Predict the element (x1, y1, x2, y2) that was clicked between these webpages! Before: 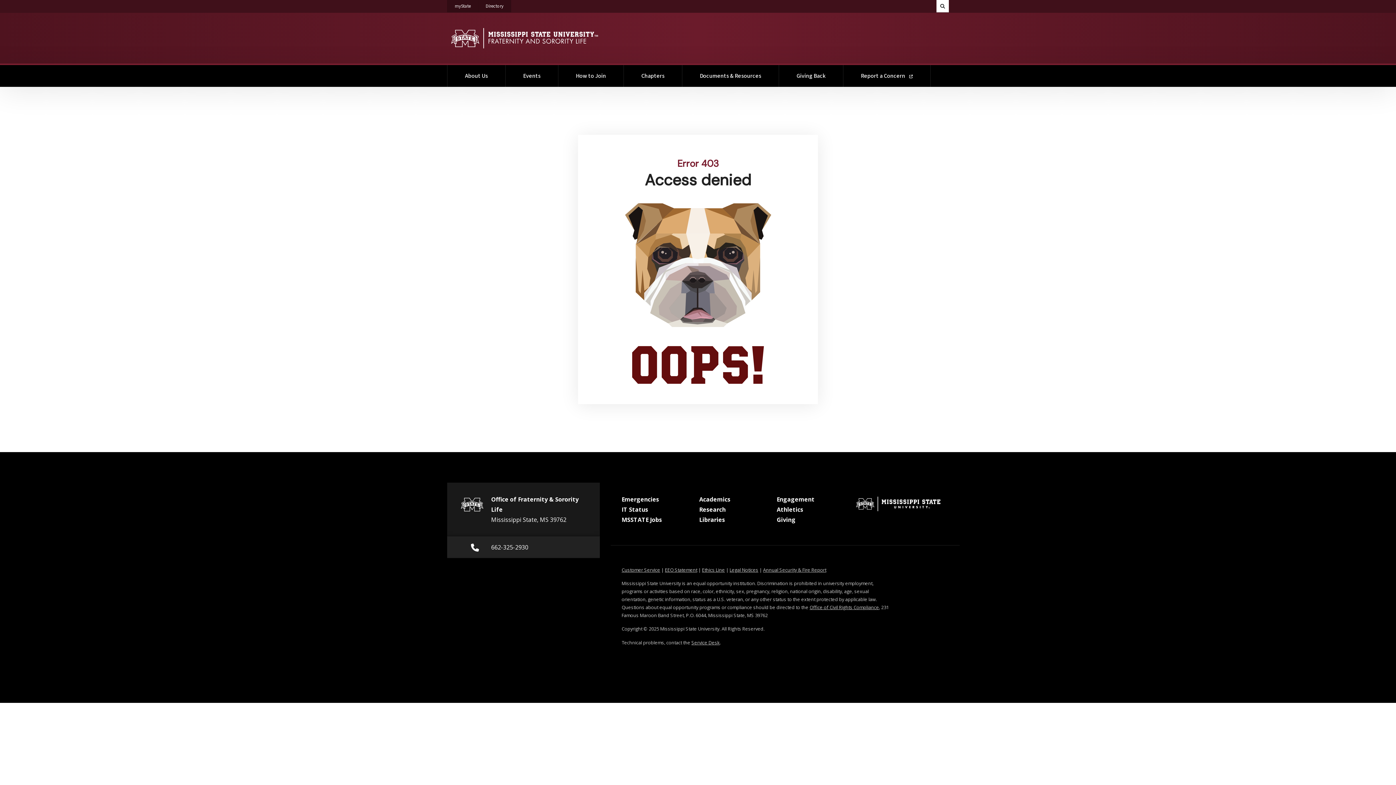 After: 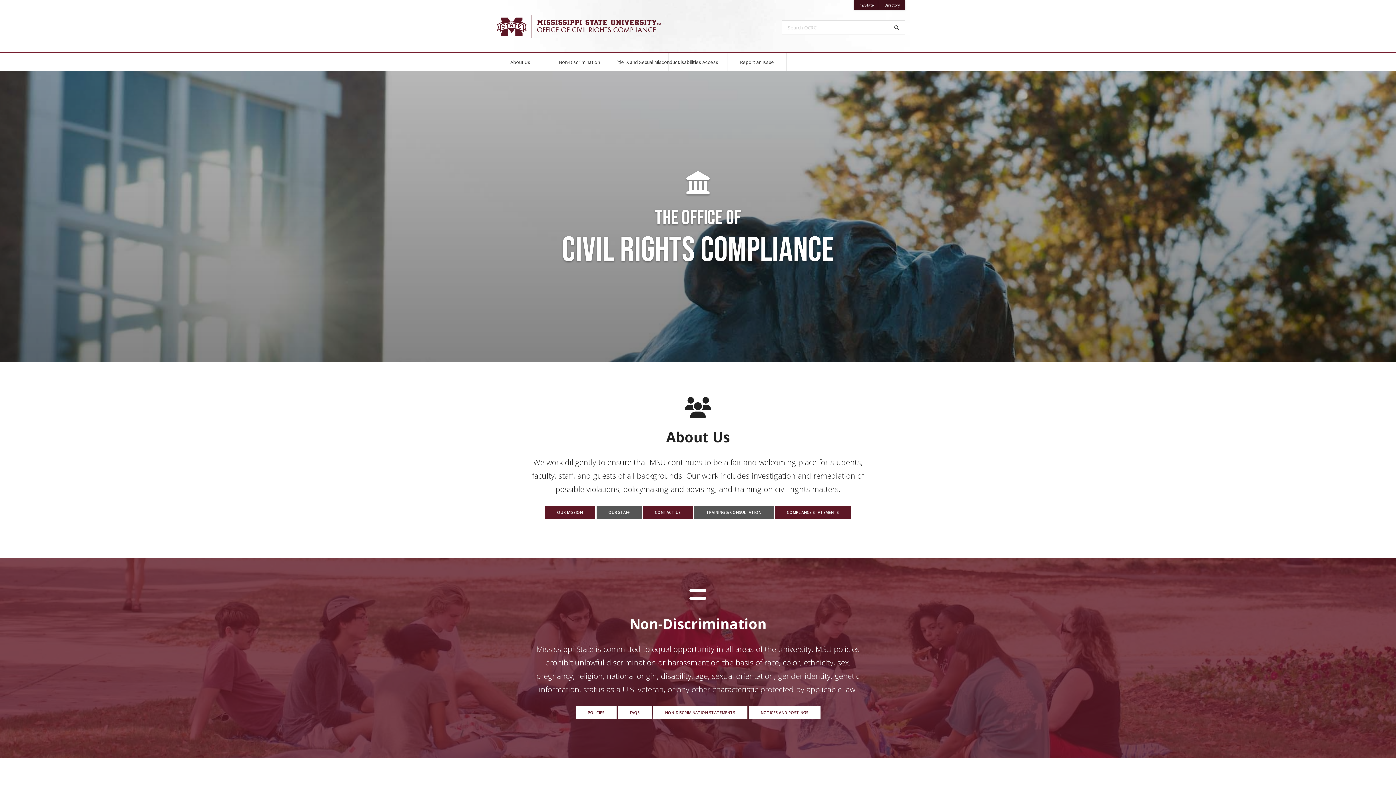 Action: bbox: (809, 604, 879, 610) label: Office of Civil Rights Compliance